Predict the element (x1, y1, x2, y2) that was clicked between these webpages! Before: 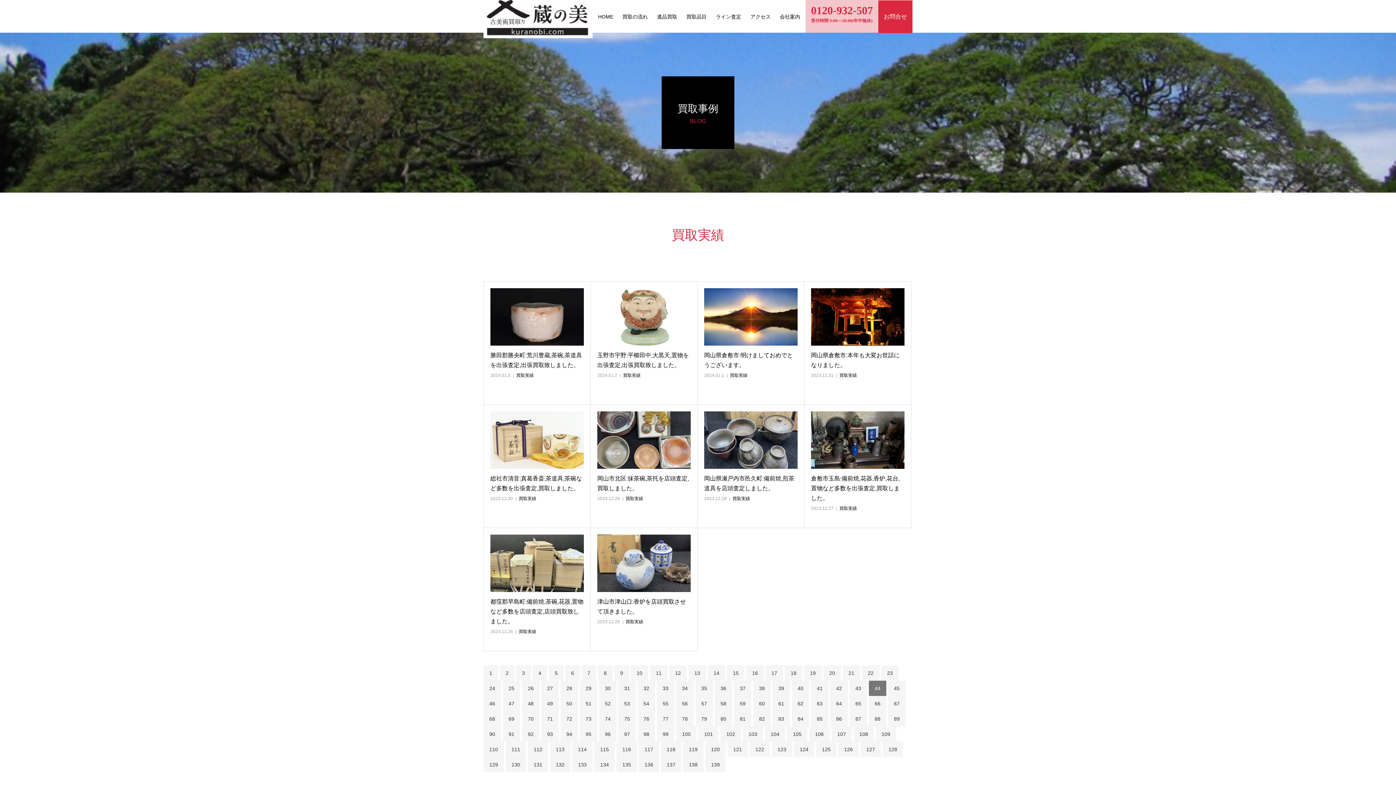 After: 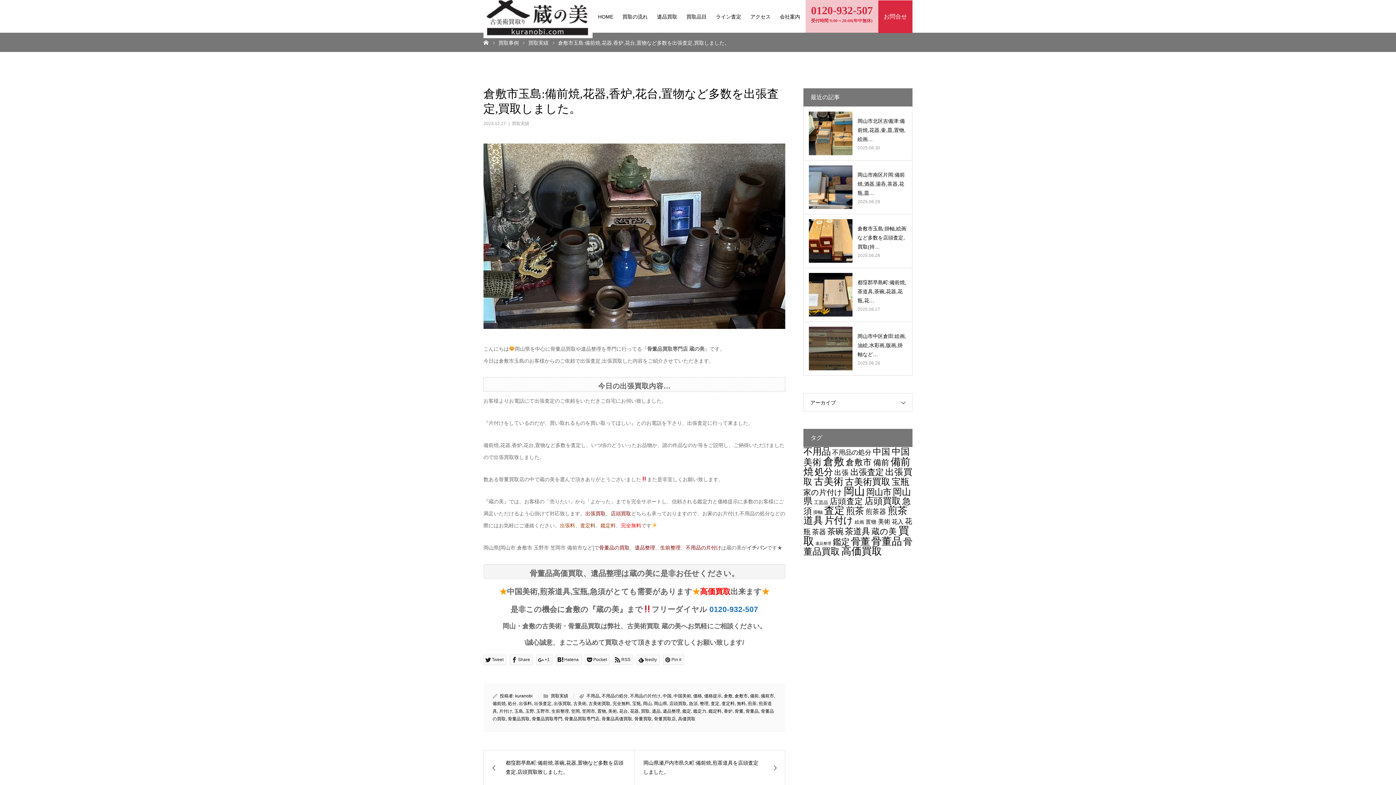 Action: label: 倉敷市玉島:備前焼,花器,香炉,花台,置物など多数を出張査定,買取しました。 bbox: (811, 473, 904, 503)